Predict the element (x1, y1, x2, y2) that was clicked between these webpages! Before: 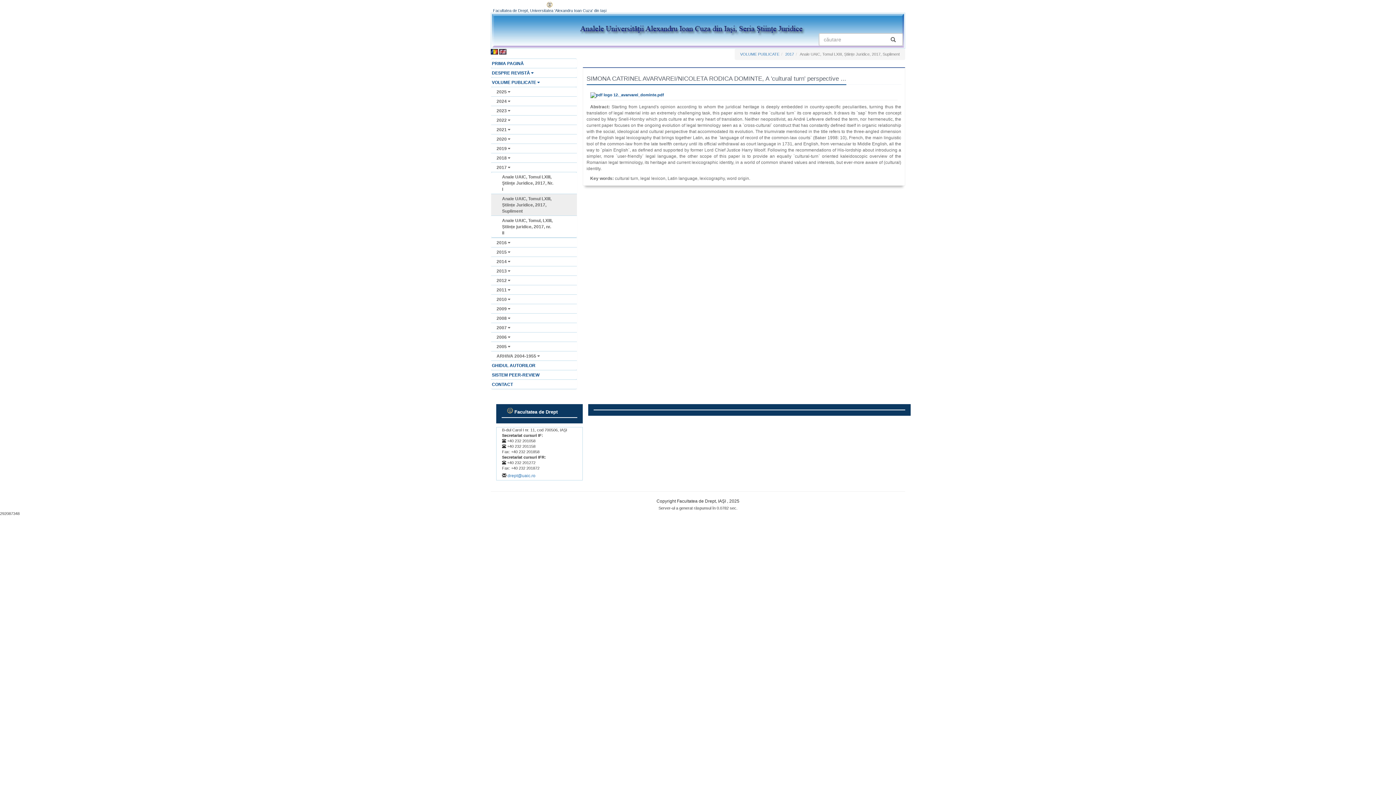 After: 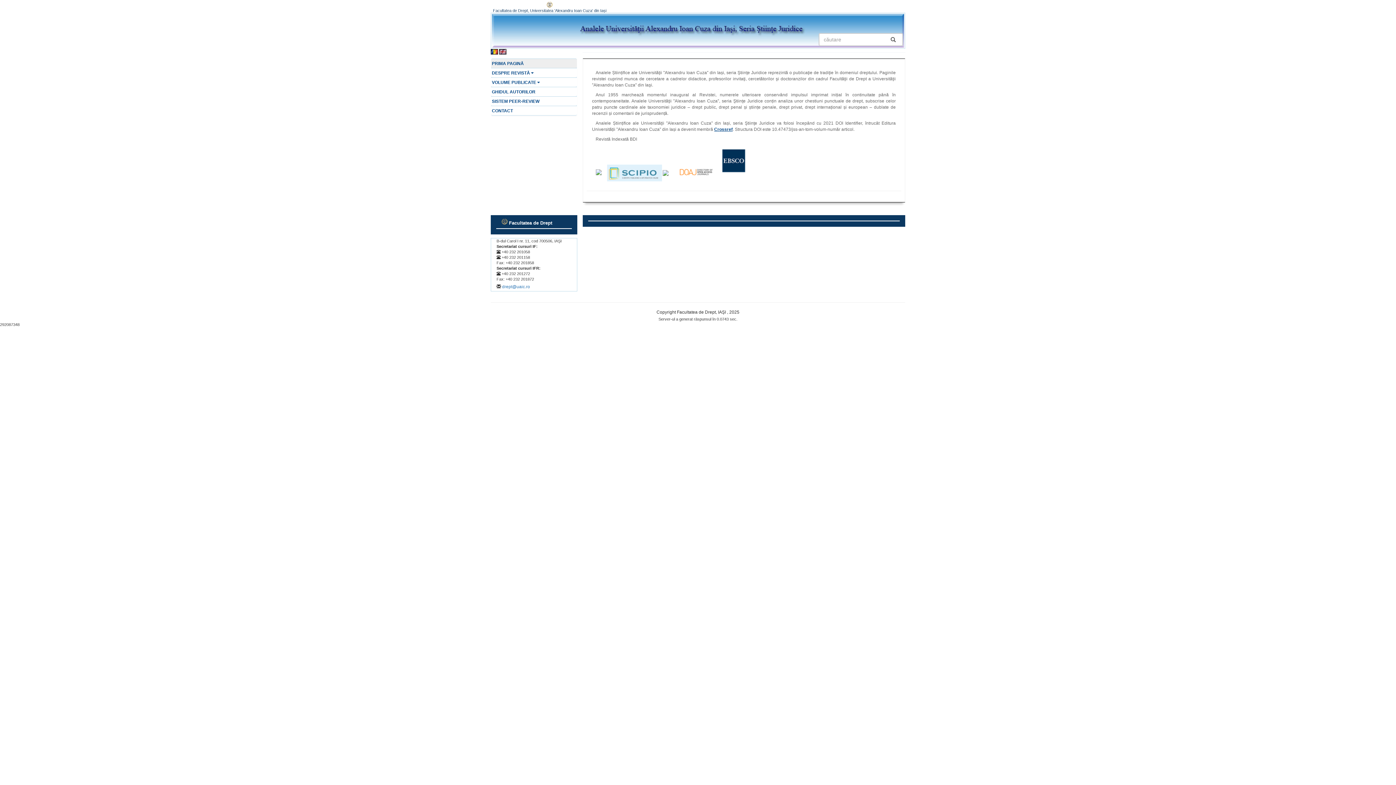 Action: label: PRIMA PAGINĂ bbox: (491, 58, 576, 68)